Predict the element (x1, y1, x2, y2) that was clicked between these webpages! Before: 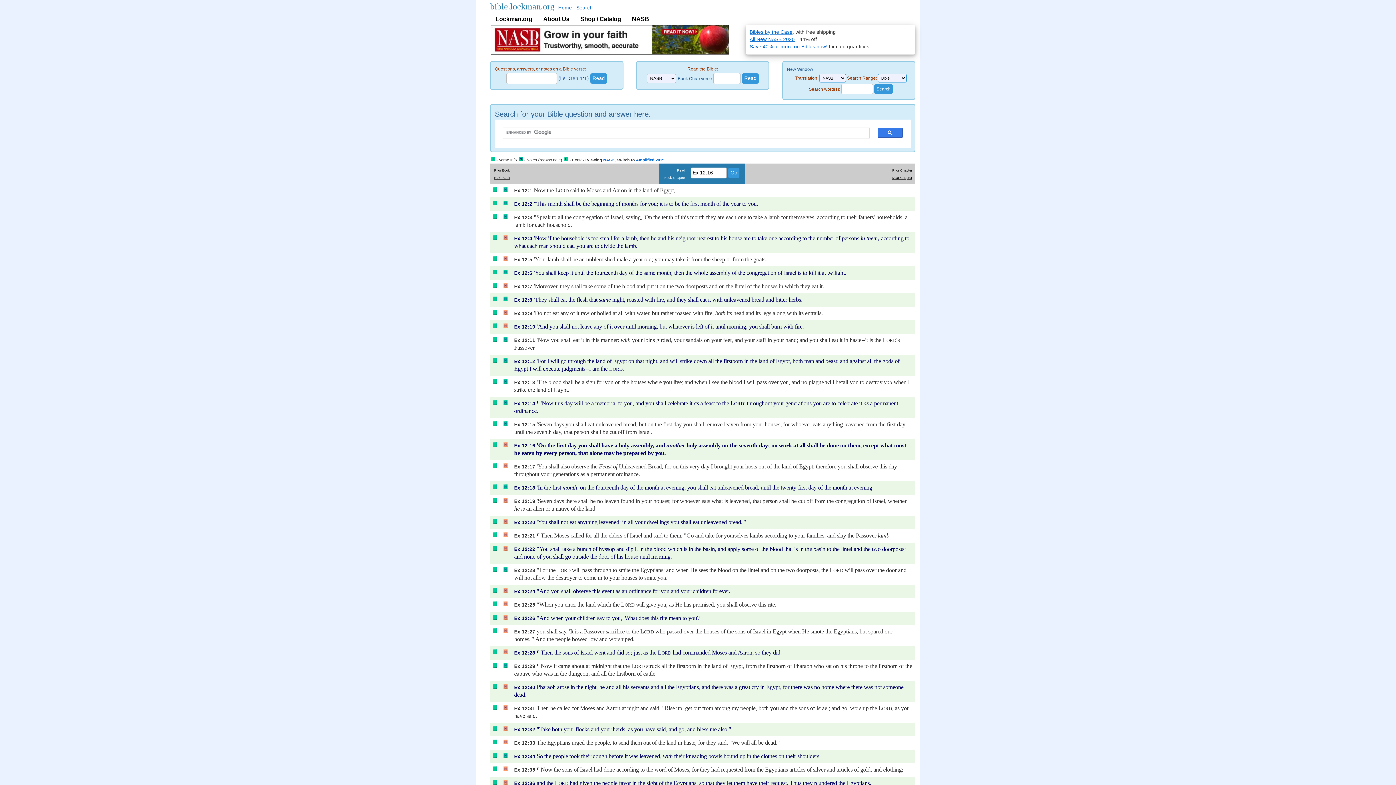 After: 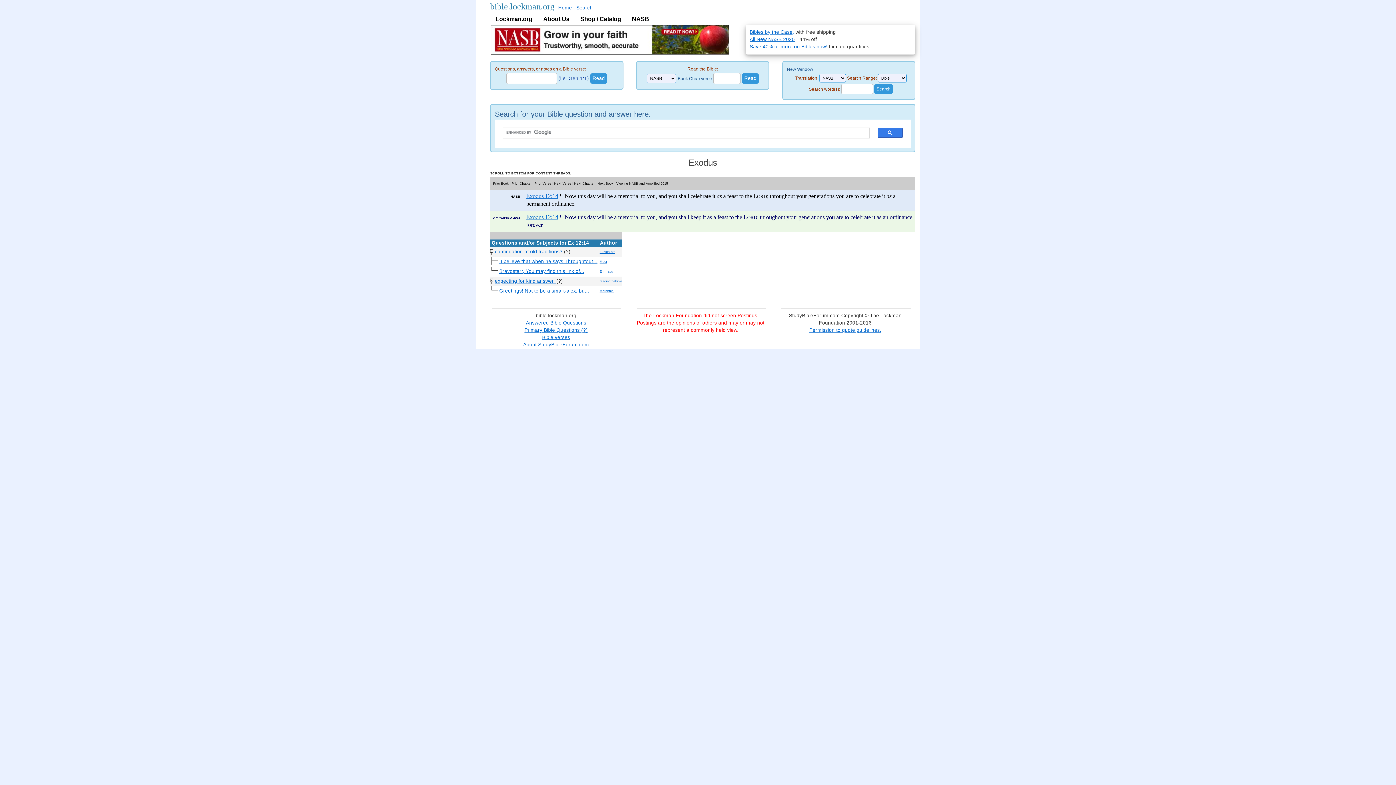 Action: bbox: (503, 400, 507, 406)